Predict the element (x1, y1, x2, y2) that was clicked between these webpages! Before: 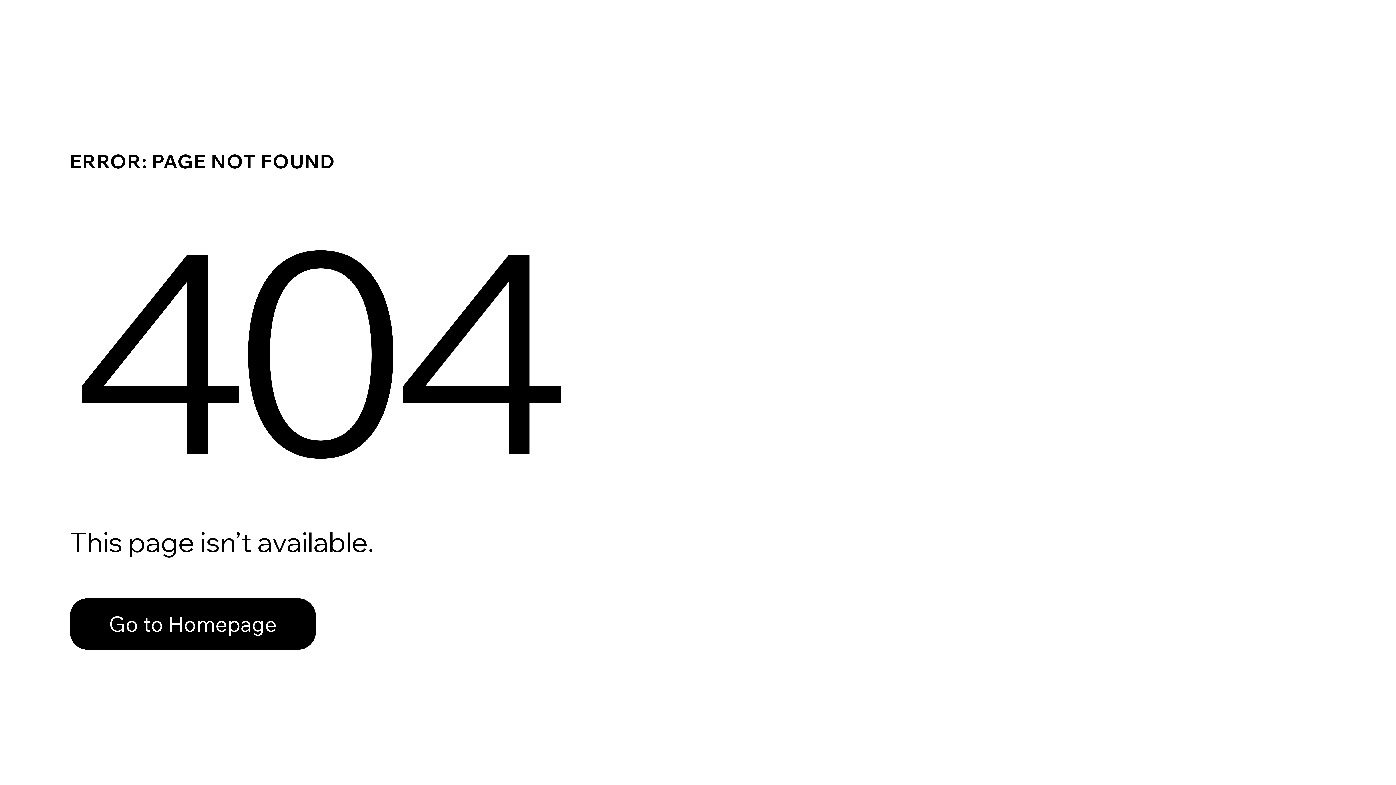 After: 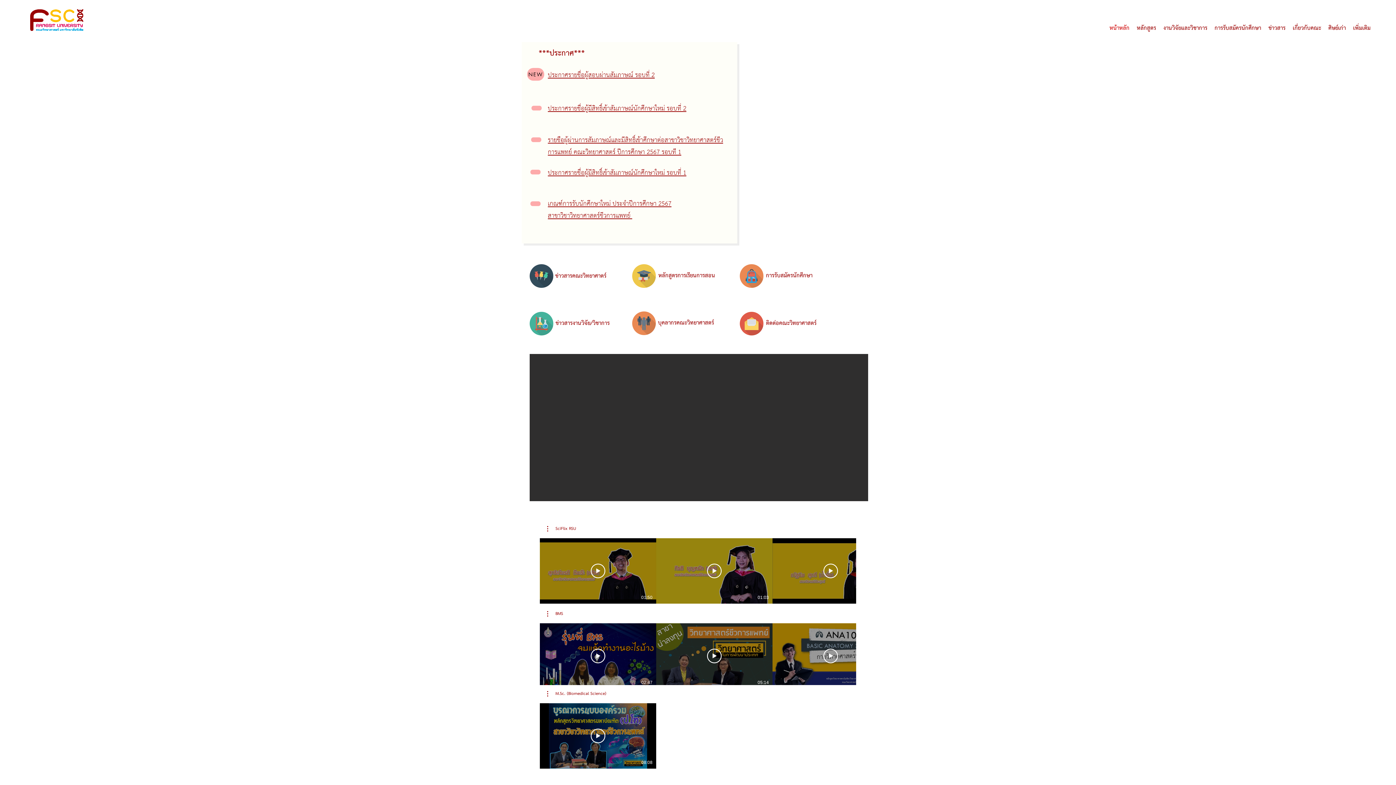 Action: bbox: (69, 582, 768, 659) label: Go to Homepage